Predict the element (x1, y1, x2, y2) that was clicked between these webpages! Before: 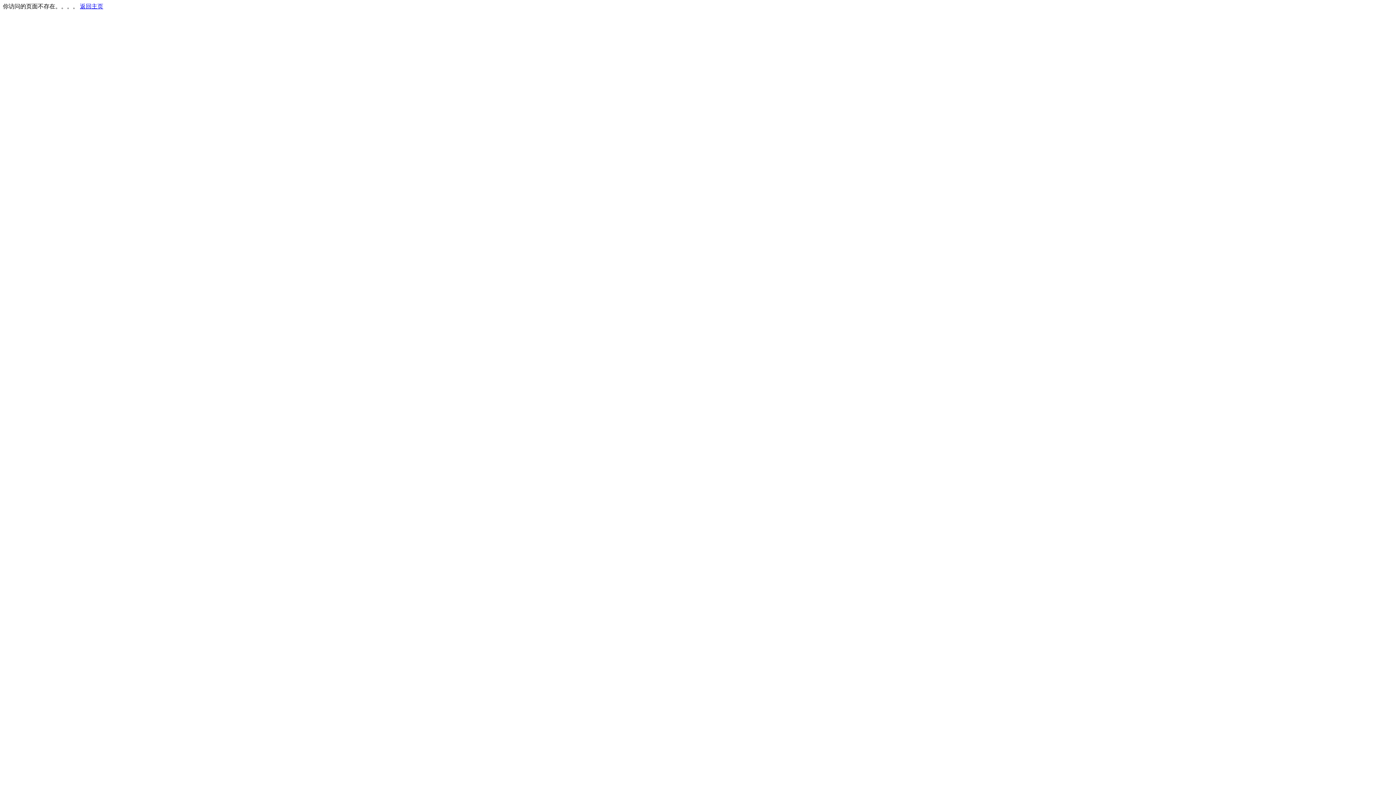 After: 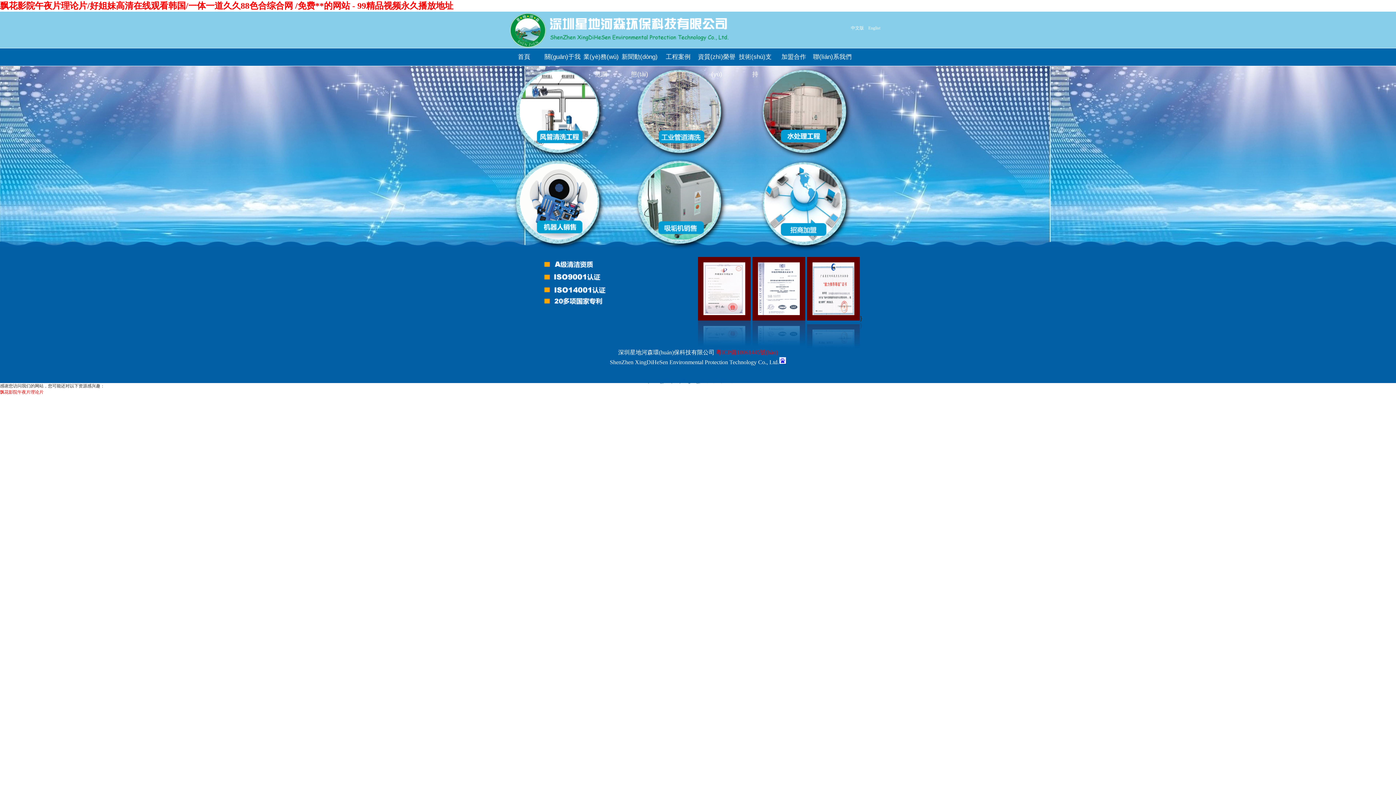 Action: label: 返回主页 bbox: (80, 3, 103, 9)